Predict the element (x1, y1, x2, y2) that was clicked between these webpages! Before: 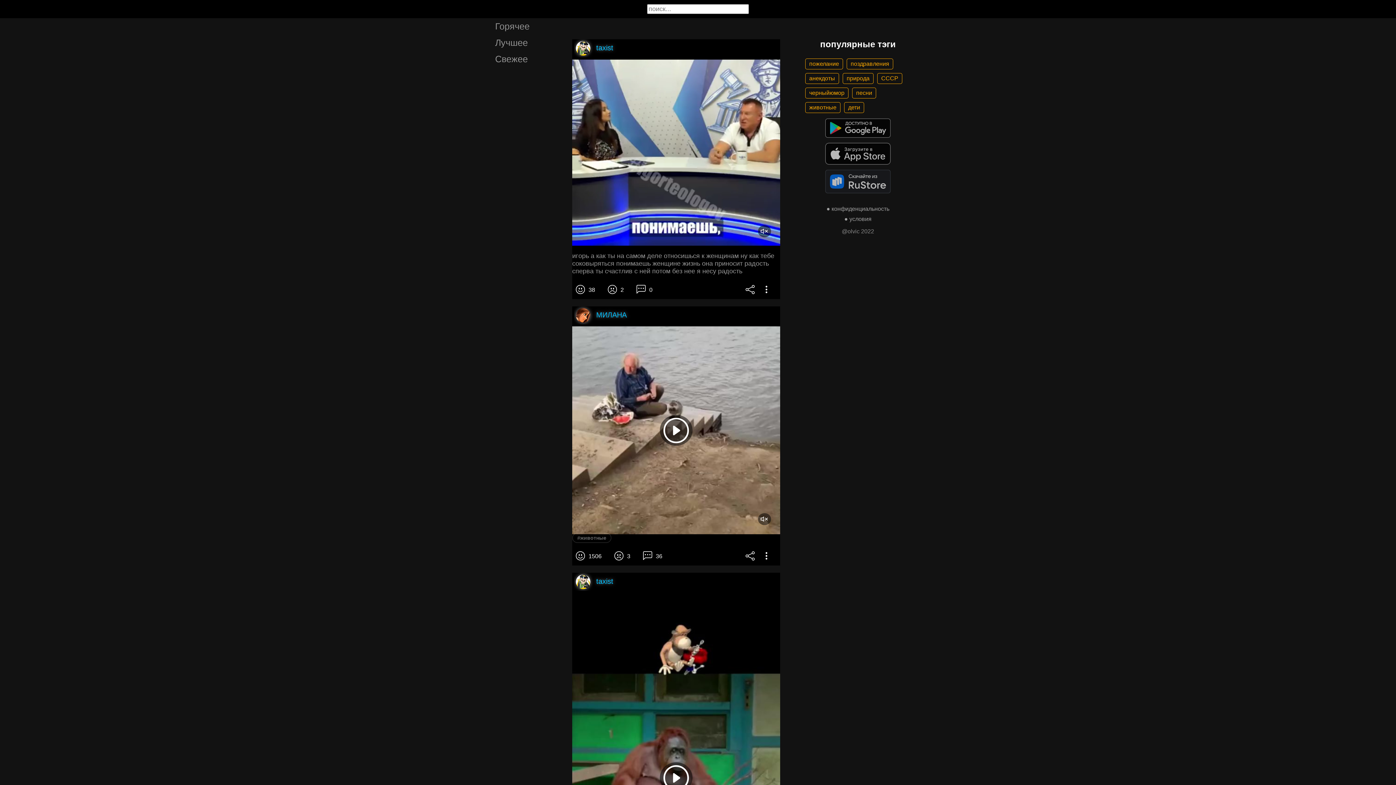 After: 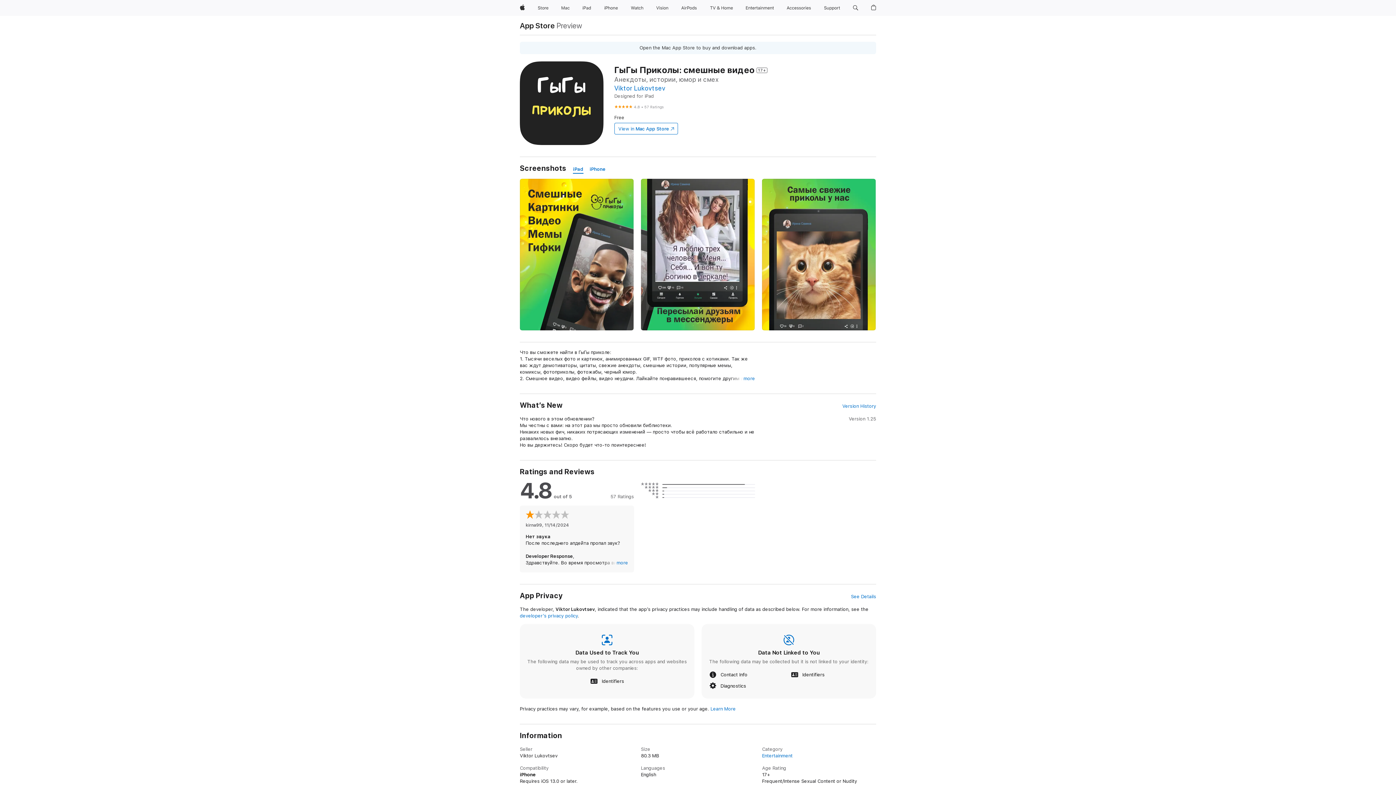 Action: bbox: (825, 159, 890, 165)